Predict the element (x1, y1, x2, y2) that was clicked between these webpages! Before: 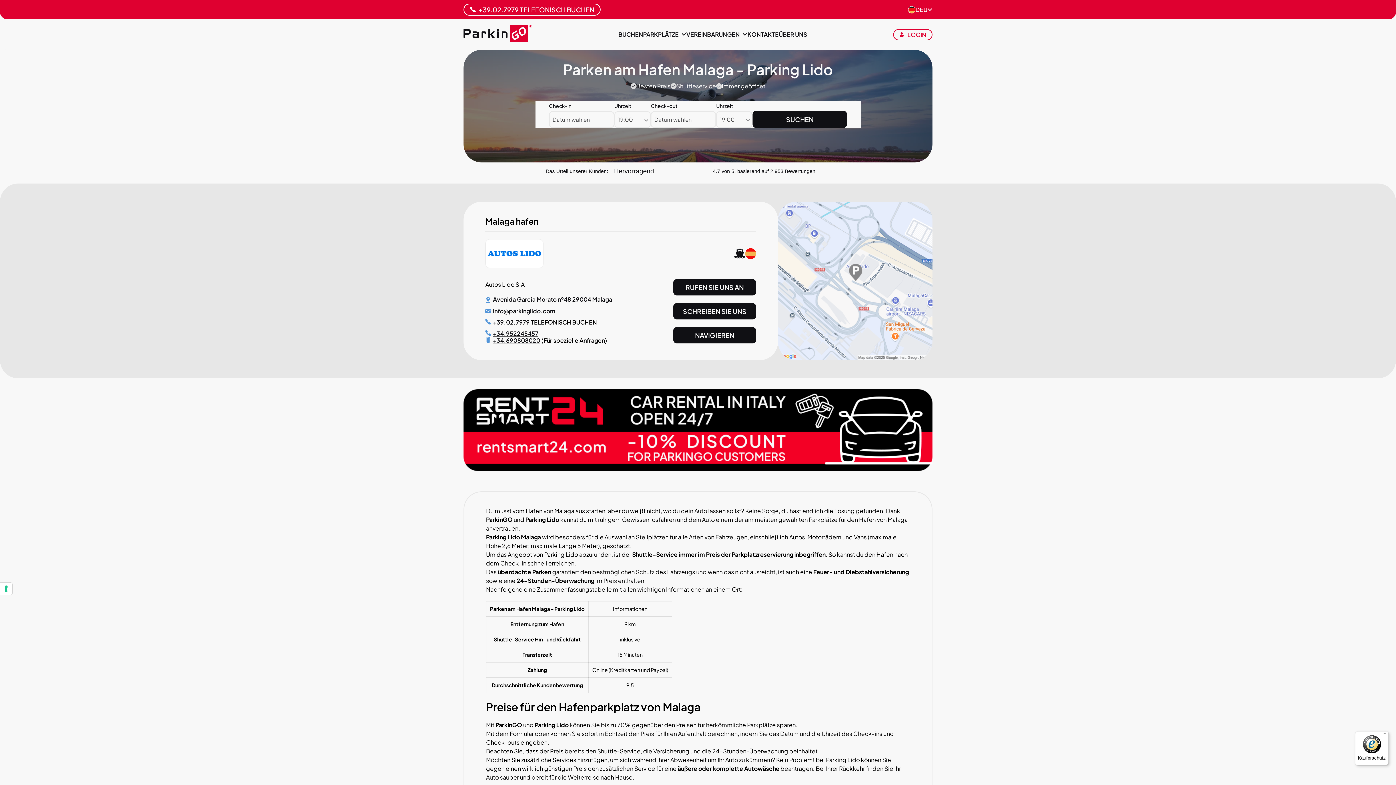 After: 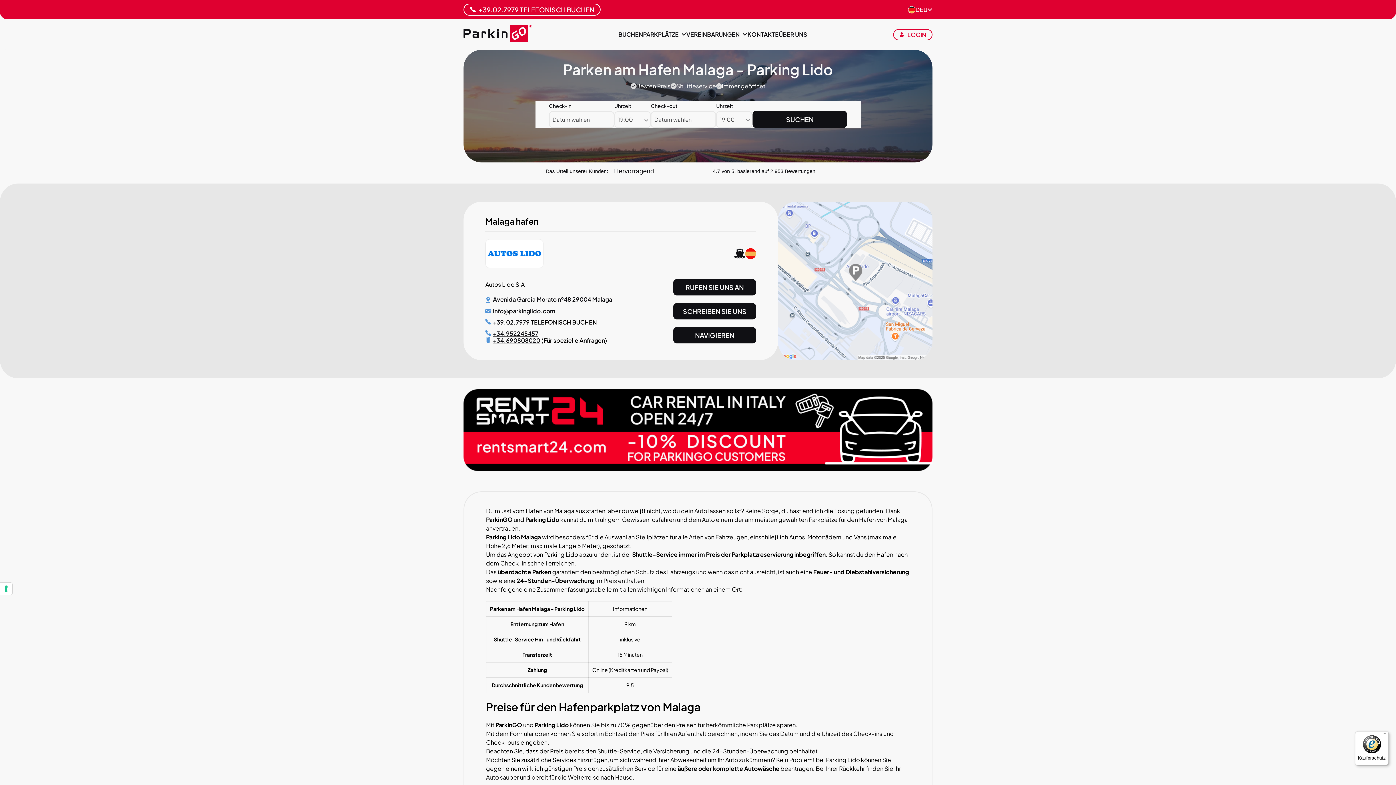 Action: label: Käuferschutz bbox: (1355, 731, 1389, 765)